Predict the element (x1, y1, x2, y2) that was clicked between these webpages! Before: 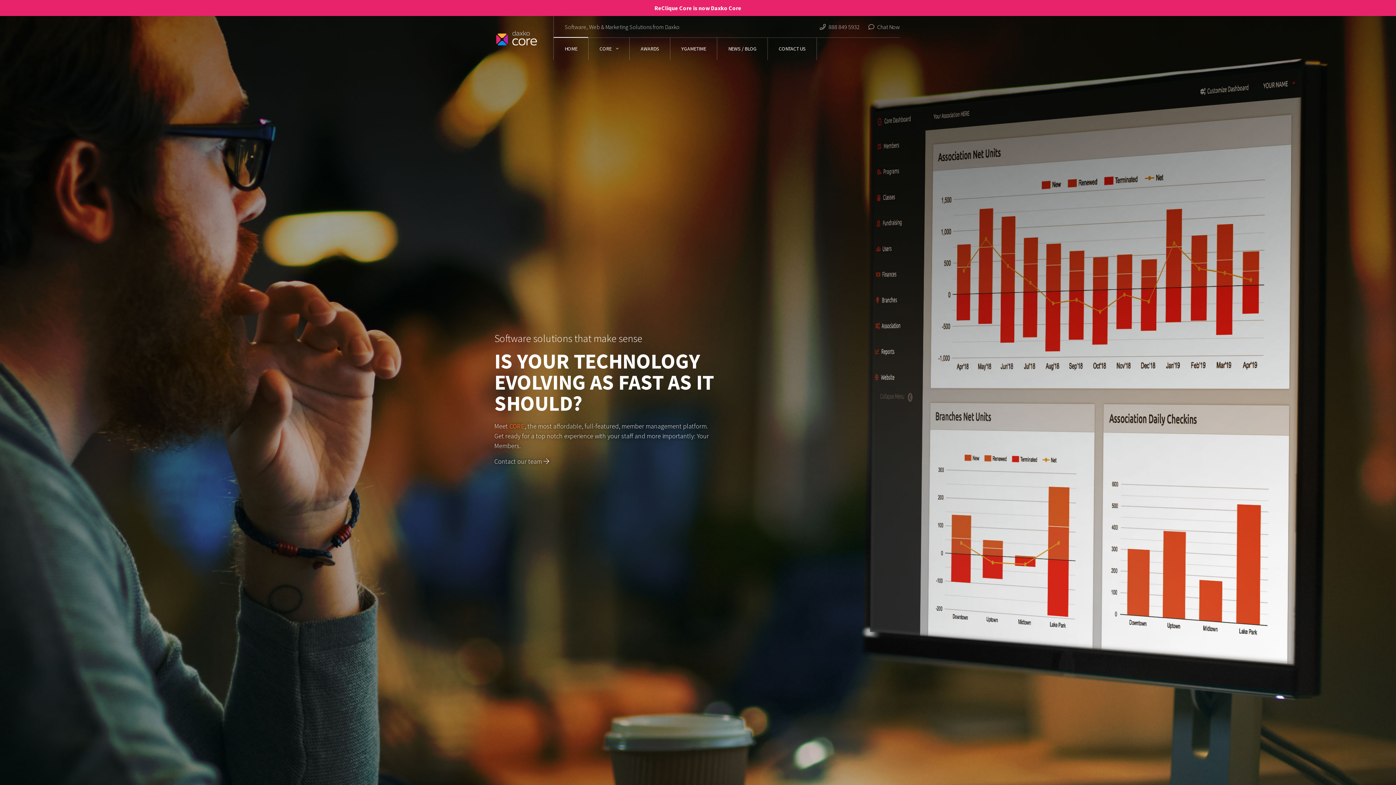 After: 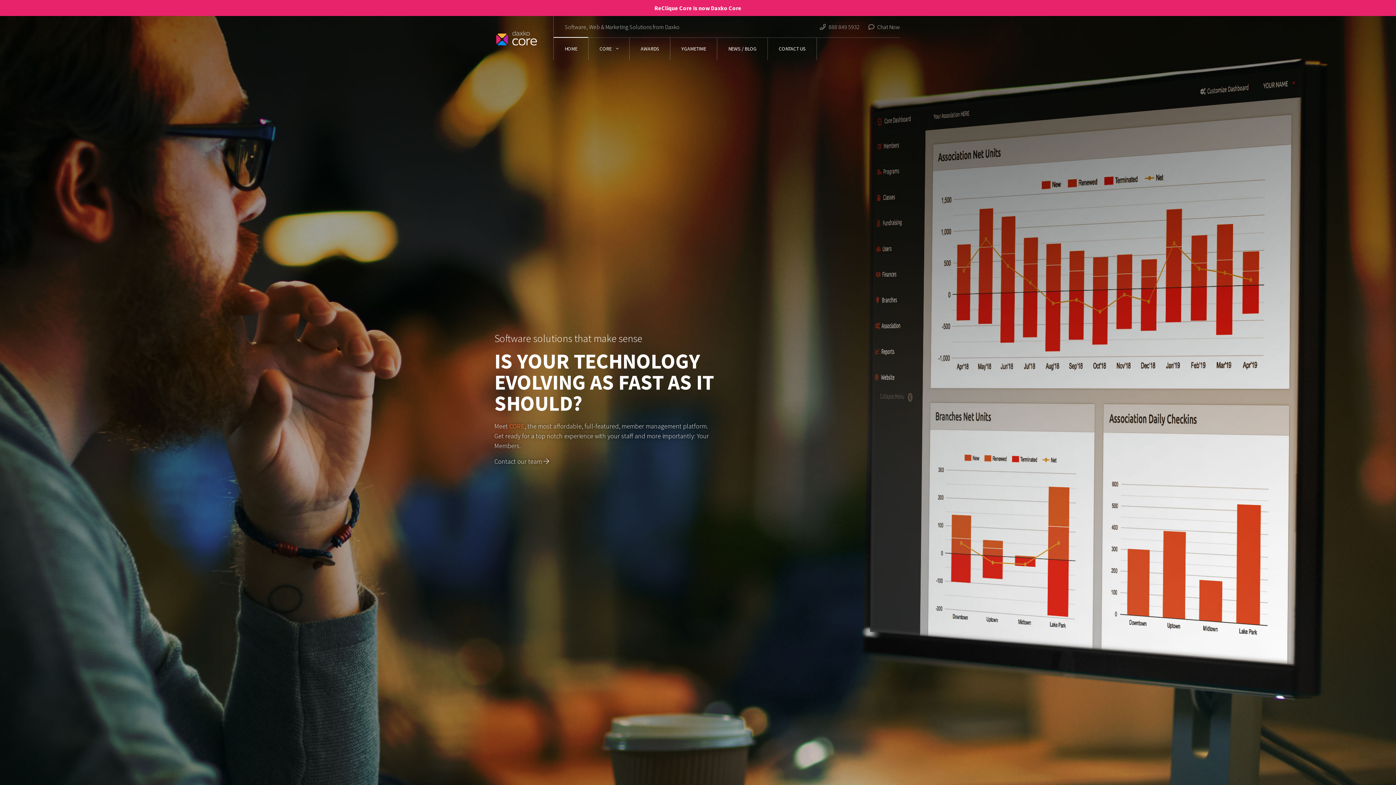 Action: label: 888 849 5932 bbox: (820, 23, 860, 30)